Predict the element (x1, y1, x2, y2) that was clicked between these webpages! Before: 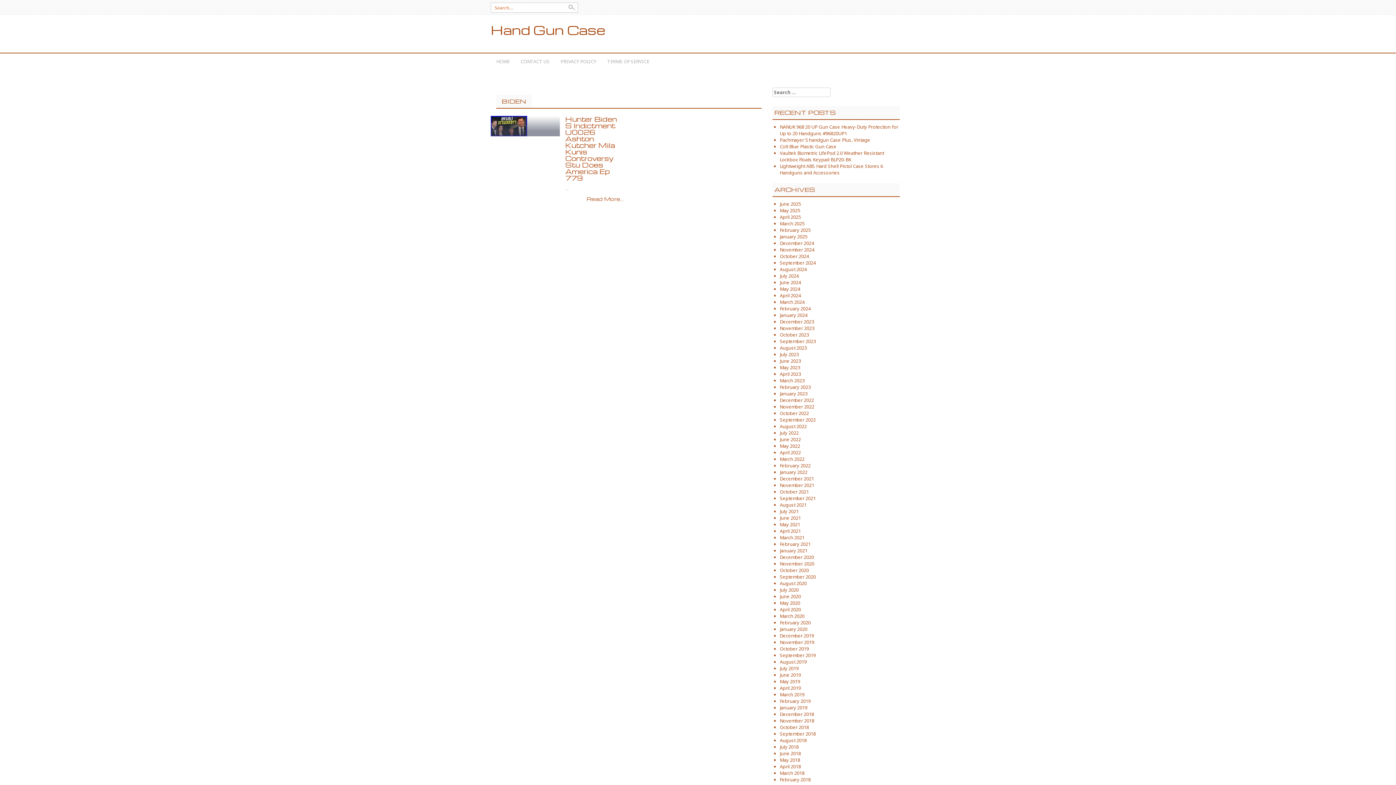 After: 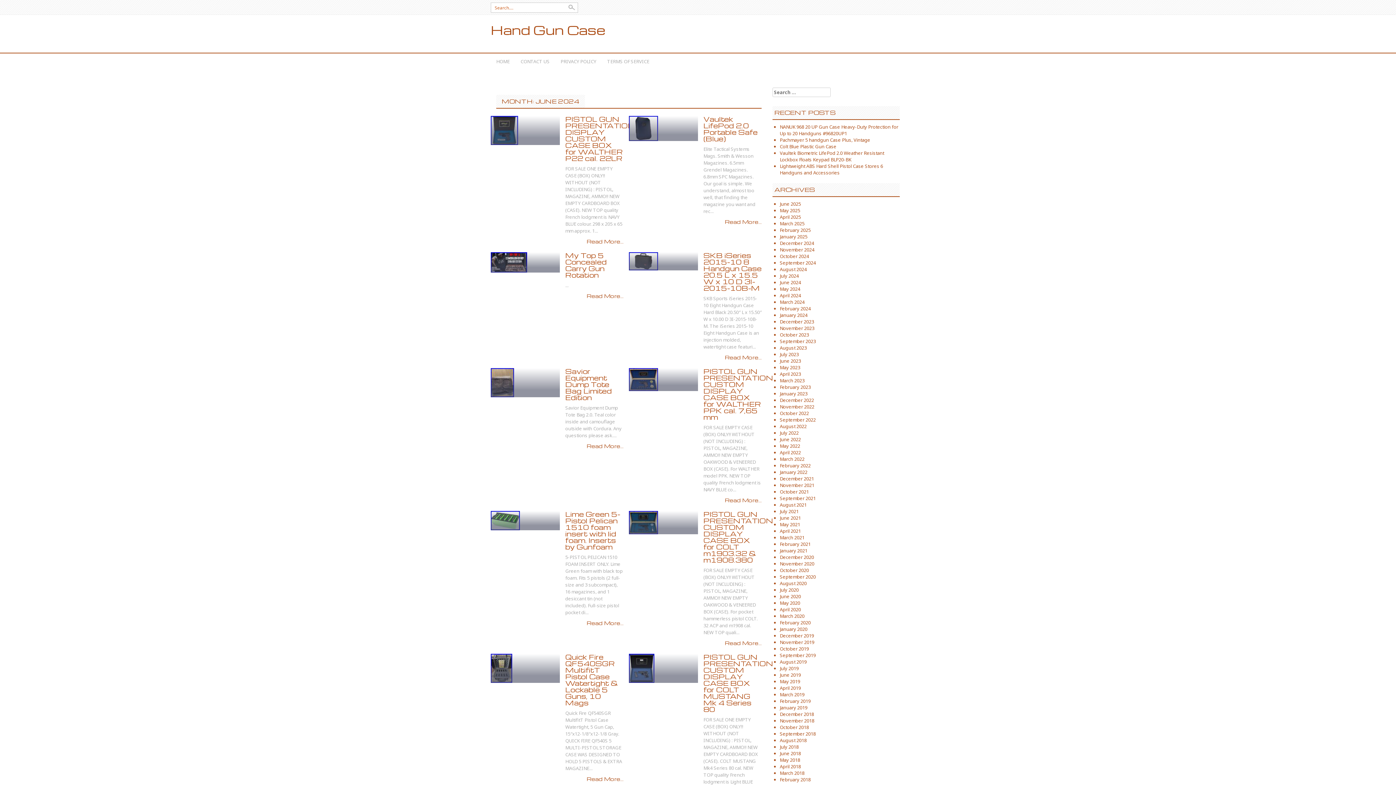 Action: bbox: (780, 279, 801, 285) label: June 2024